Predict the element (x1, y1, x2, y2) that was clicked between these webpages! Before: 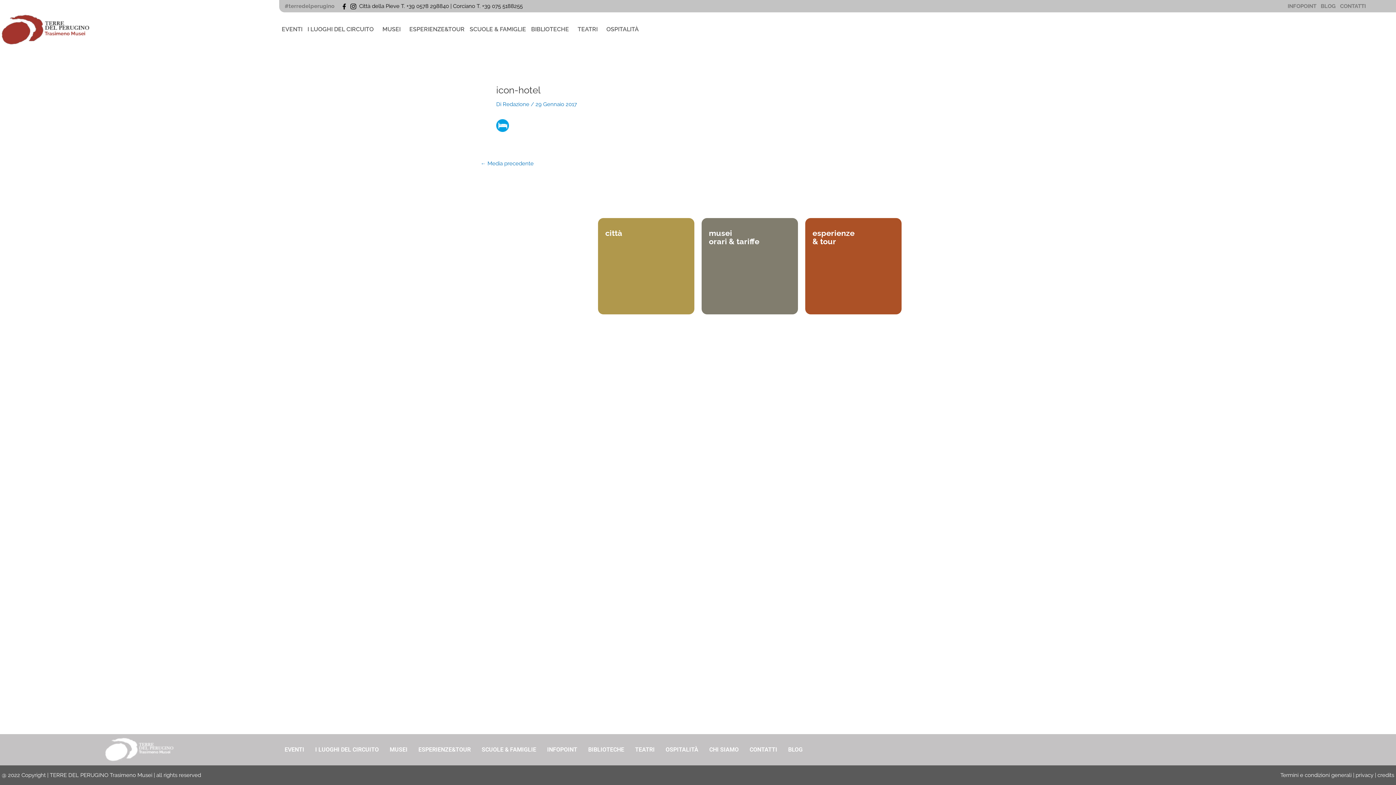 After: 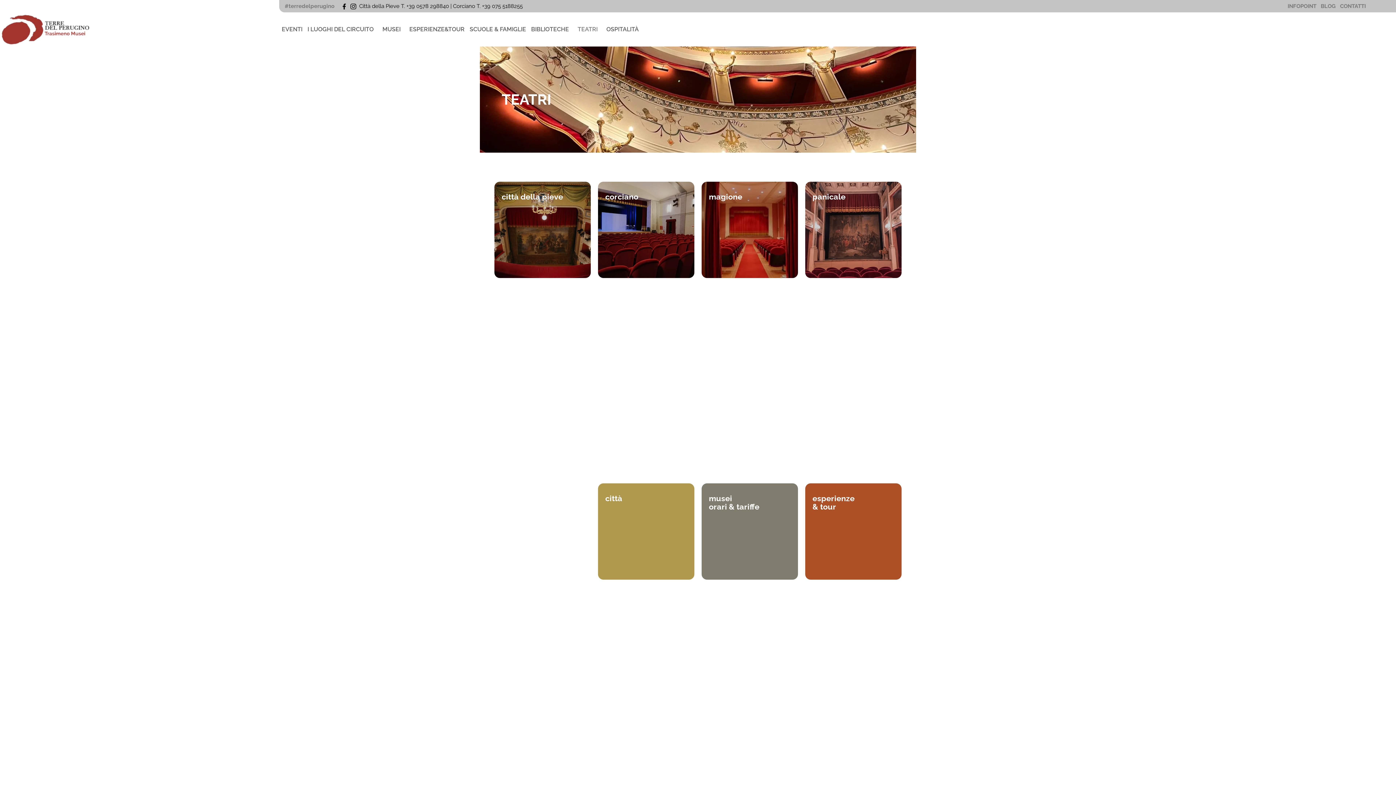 Action: label: TEATRI bbox: (575, 21, 604, 37)